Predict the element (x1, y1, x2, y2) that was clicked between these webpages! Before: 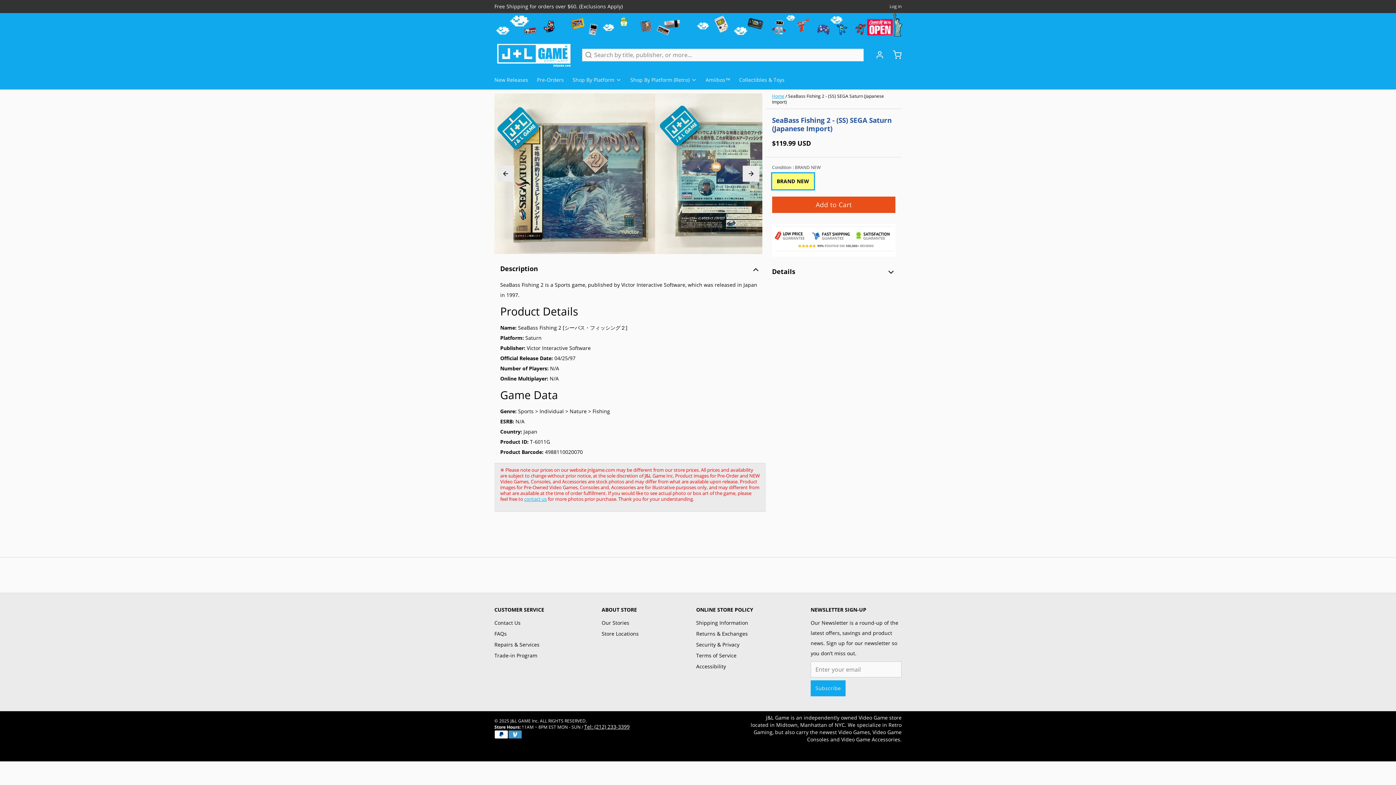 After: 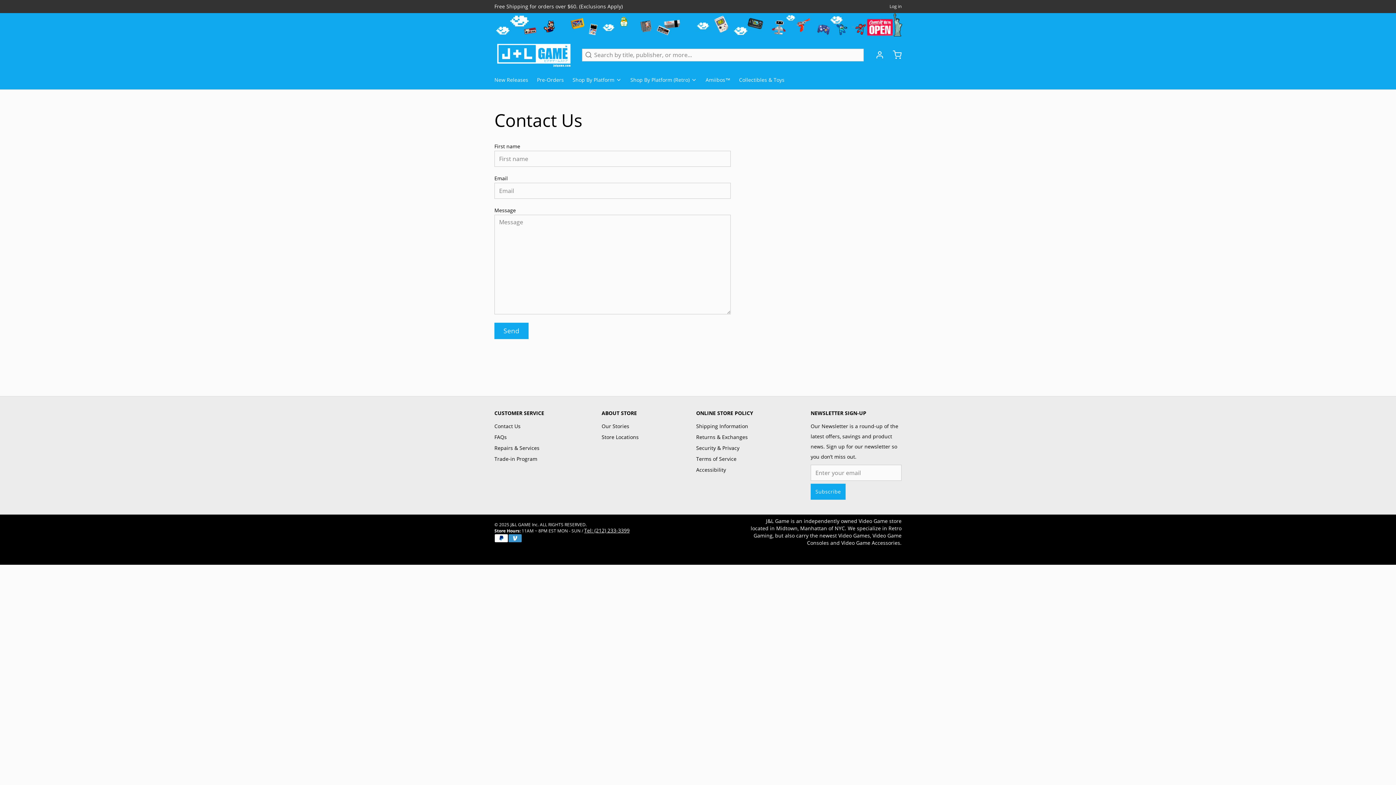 Action: bbox: (494, 618, 544, 628) label: Contact Us